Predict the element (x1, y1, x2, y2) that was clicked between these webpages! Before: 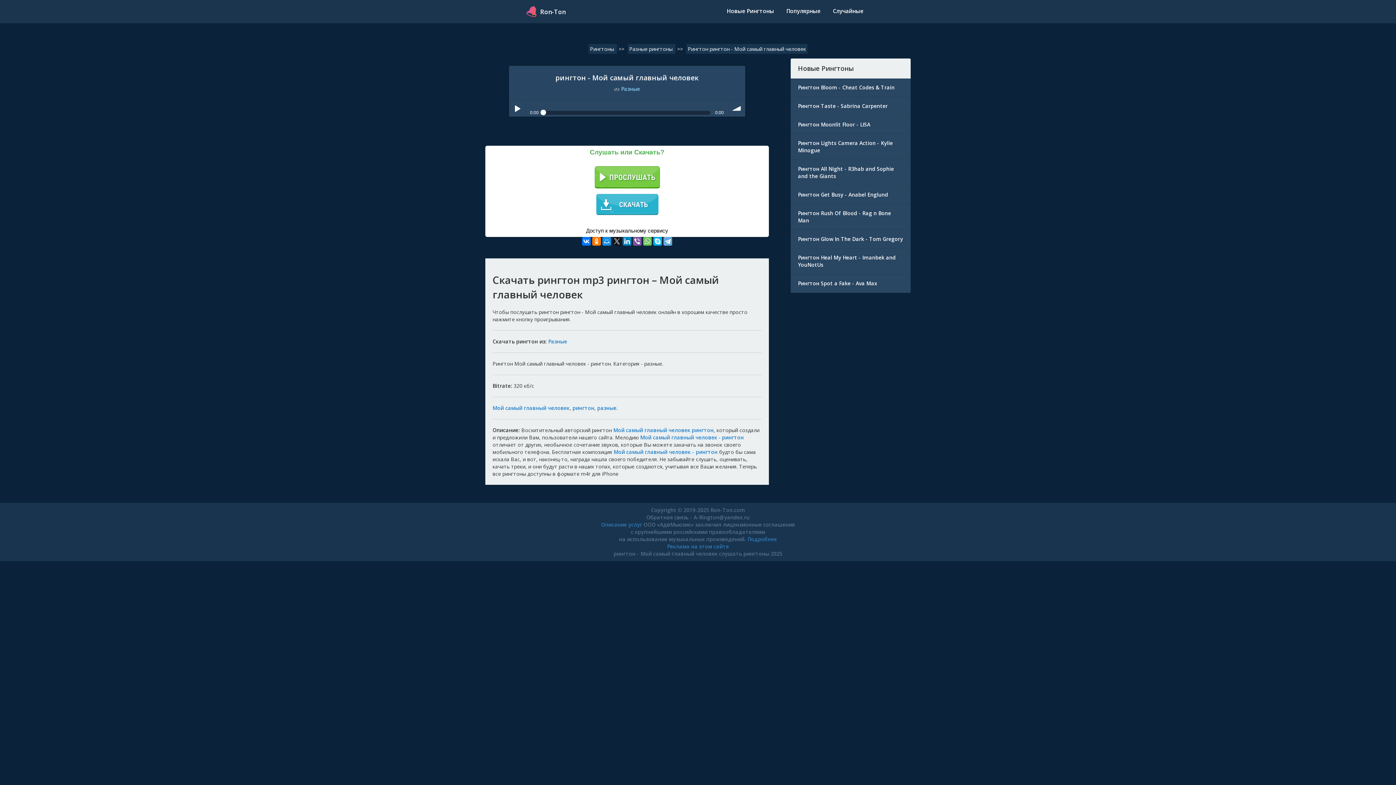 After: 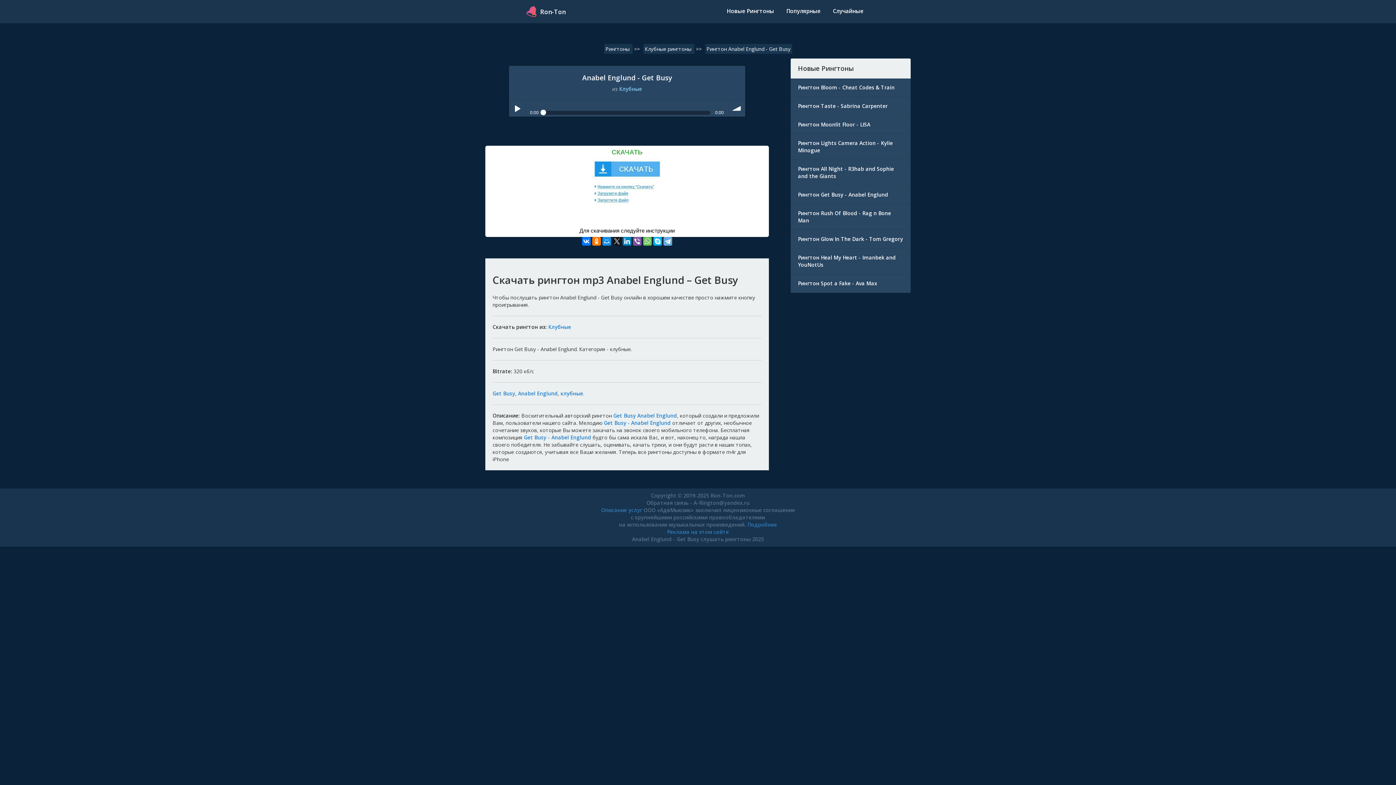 Action: label: Рингтон Get Busy - Anabel Englund bbox: (790, 185, 910, 204)